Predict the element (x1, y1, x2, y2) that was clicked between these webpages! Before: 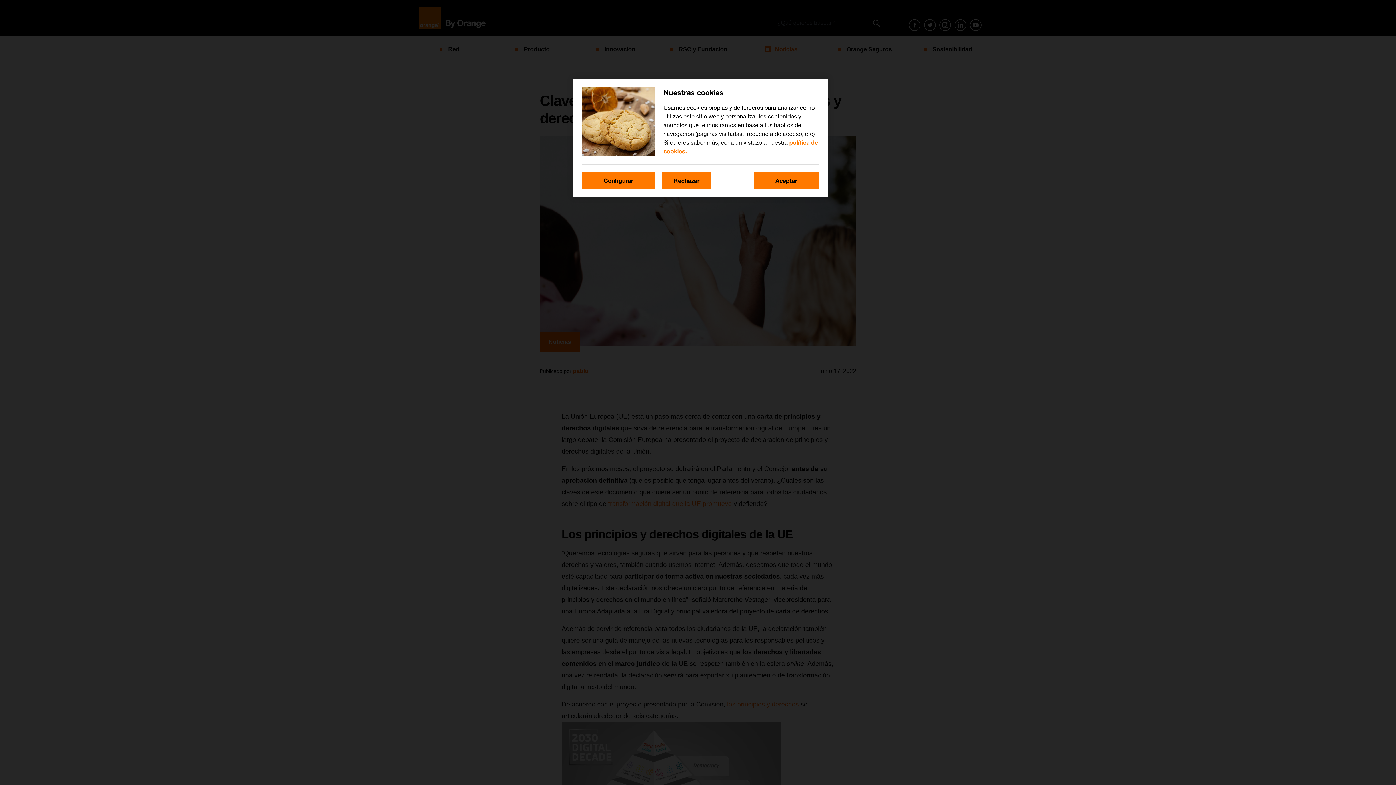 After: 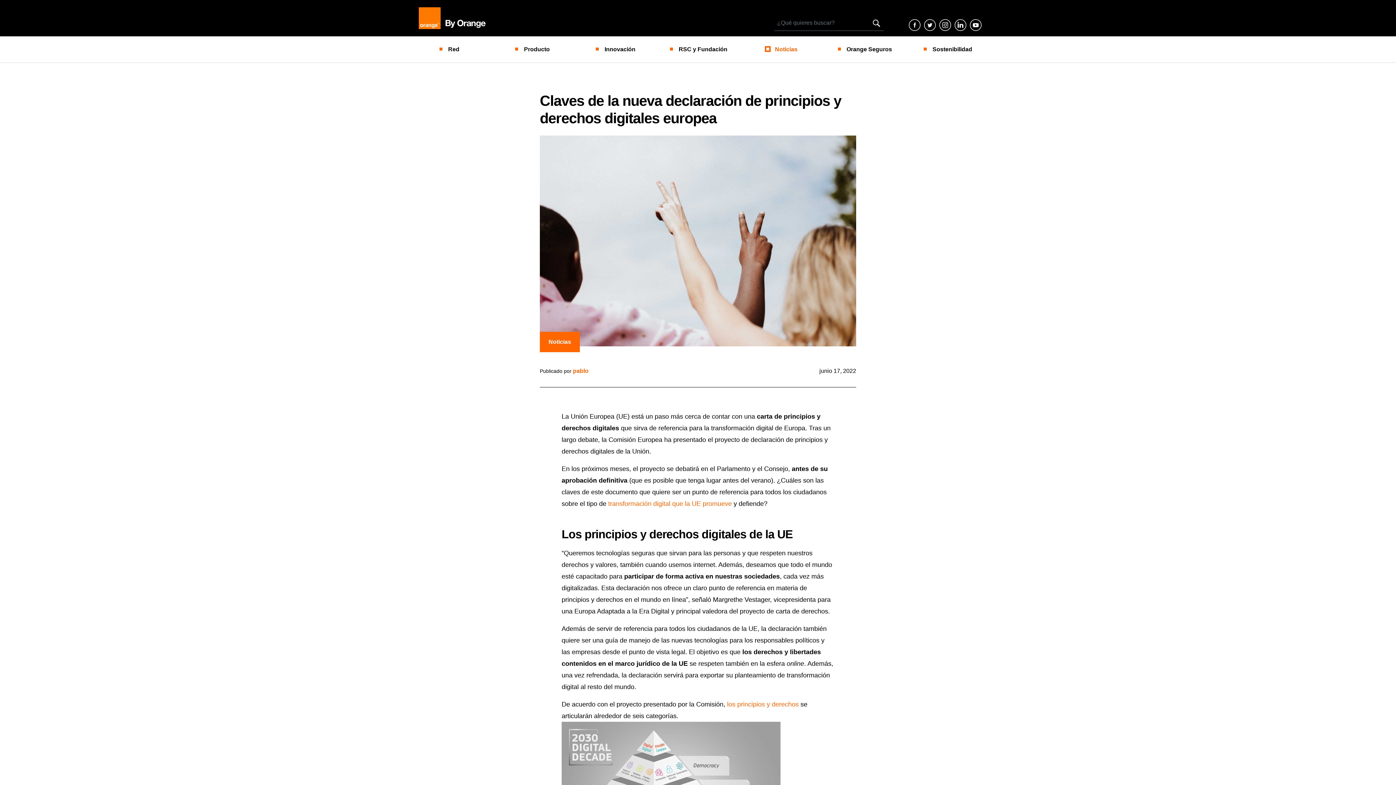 Action: bbox: (753, 172, 819, 190) label: Aceptar